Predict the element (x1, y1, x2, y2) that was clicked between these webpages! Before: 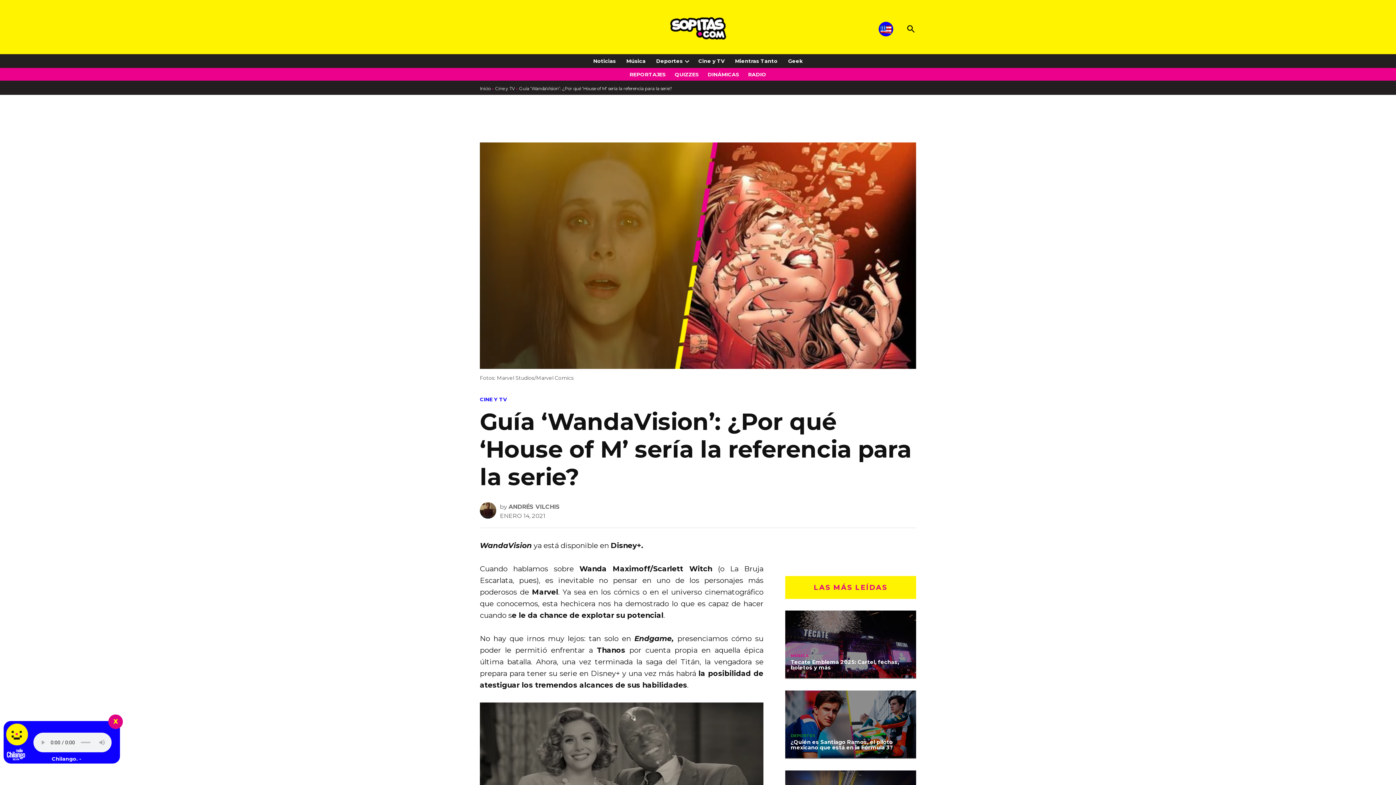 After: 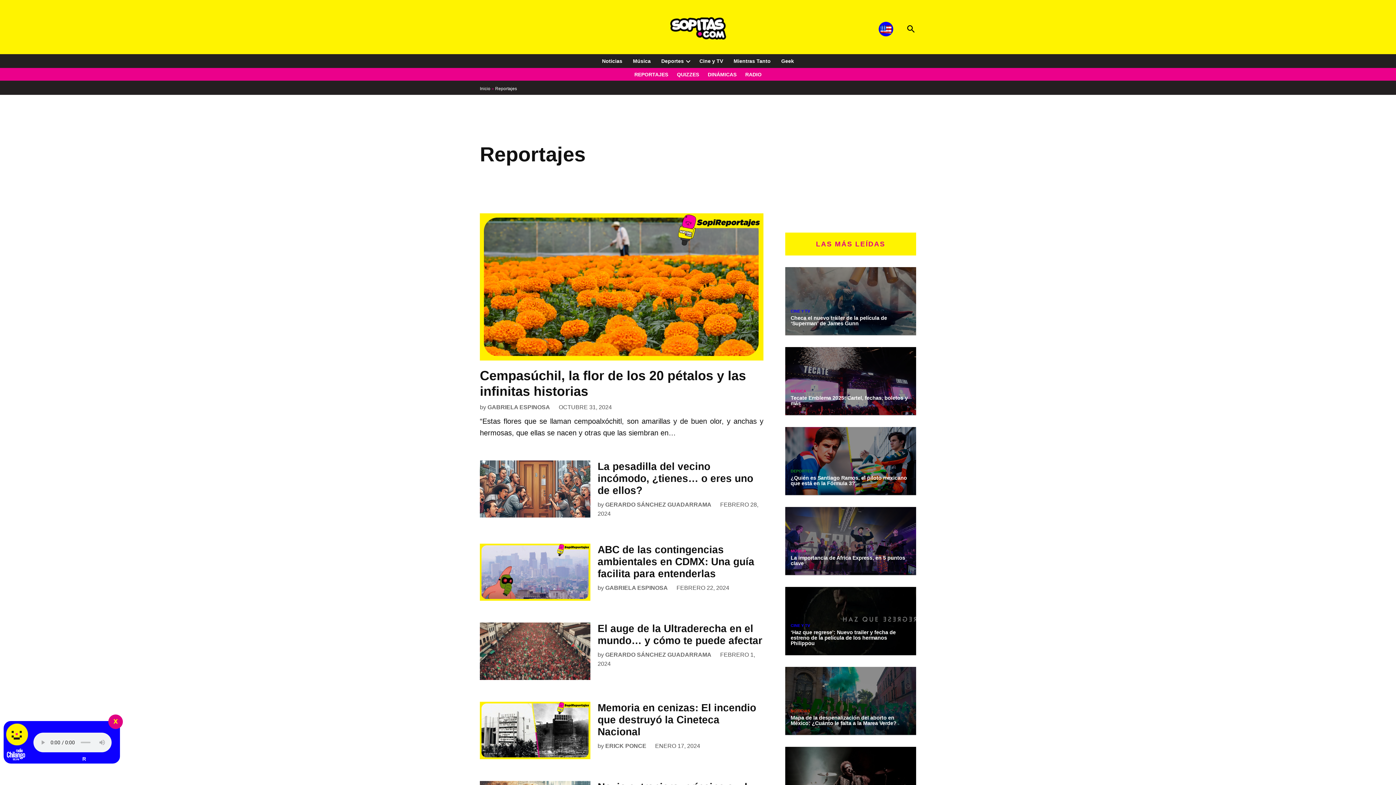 Action: bbox: (626, 69, 669, 79) label: REPORTAJES